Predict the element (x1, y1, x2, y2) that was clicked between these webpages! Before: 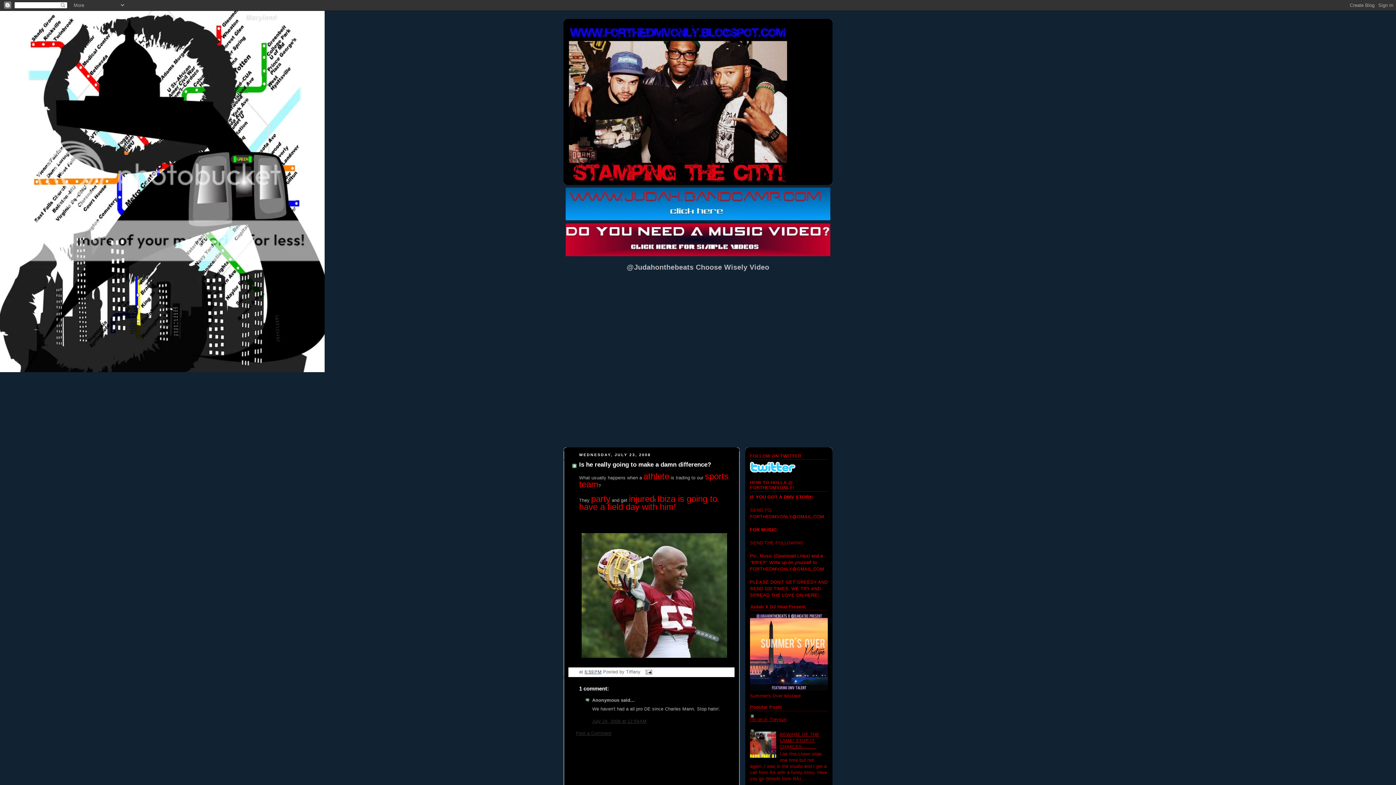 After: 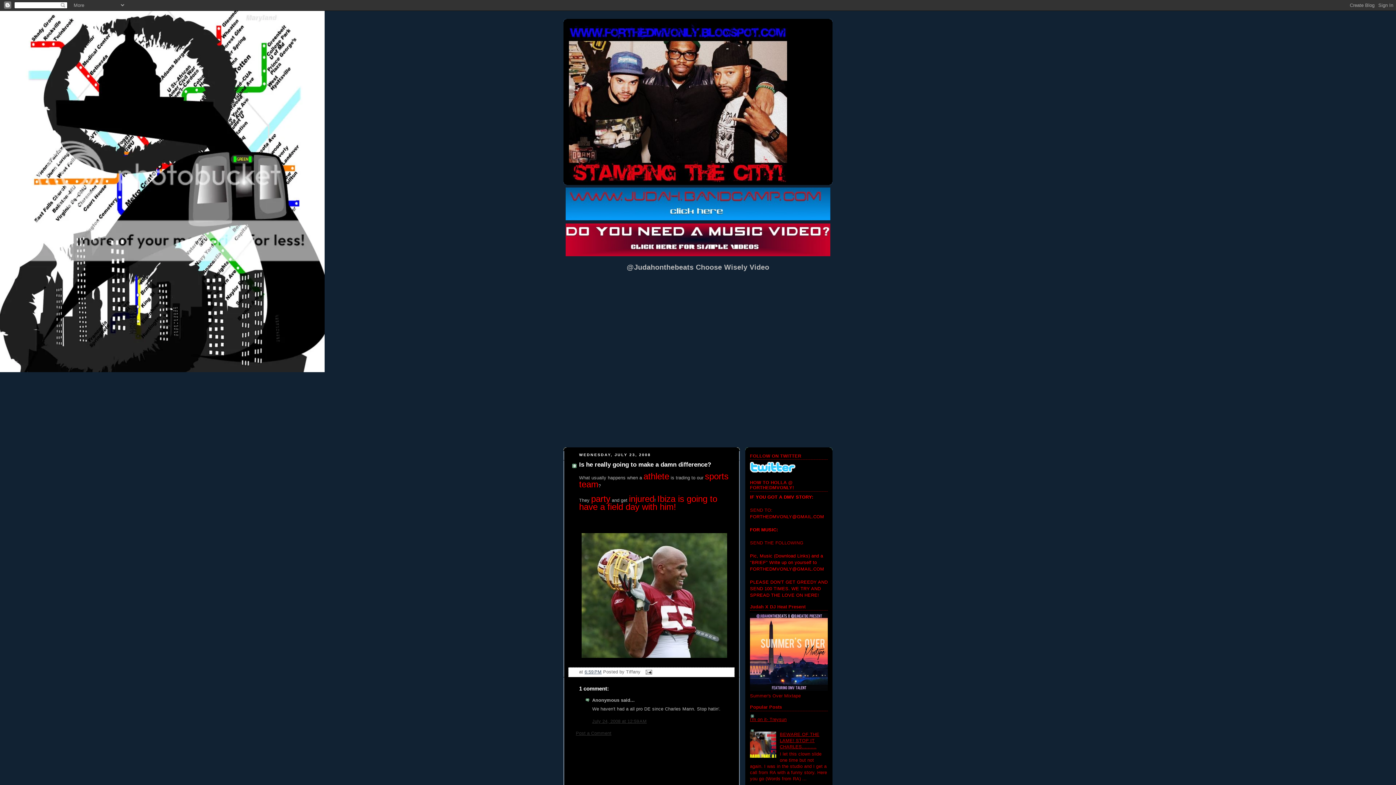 Action: bbox: (750, 754, 778, 759)